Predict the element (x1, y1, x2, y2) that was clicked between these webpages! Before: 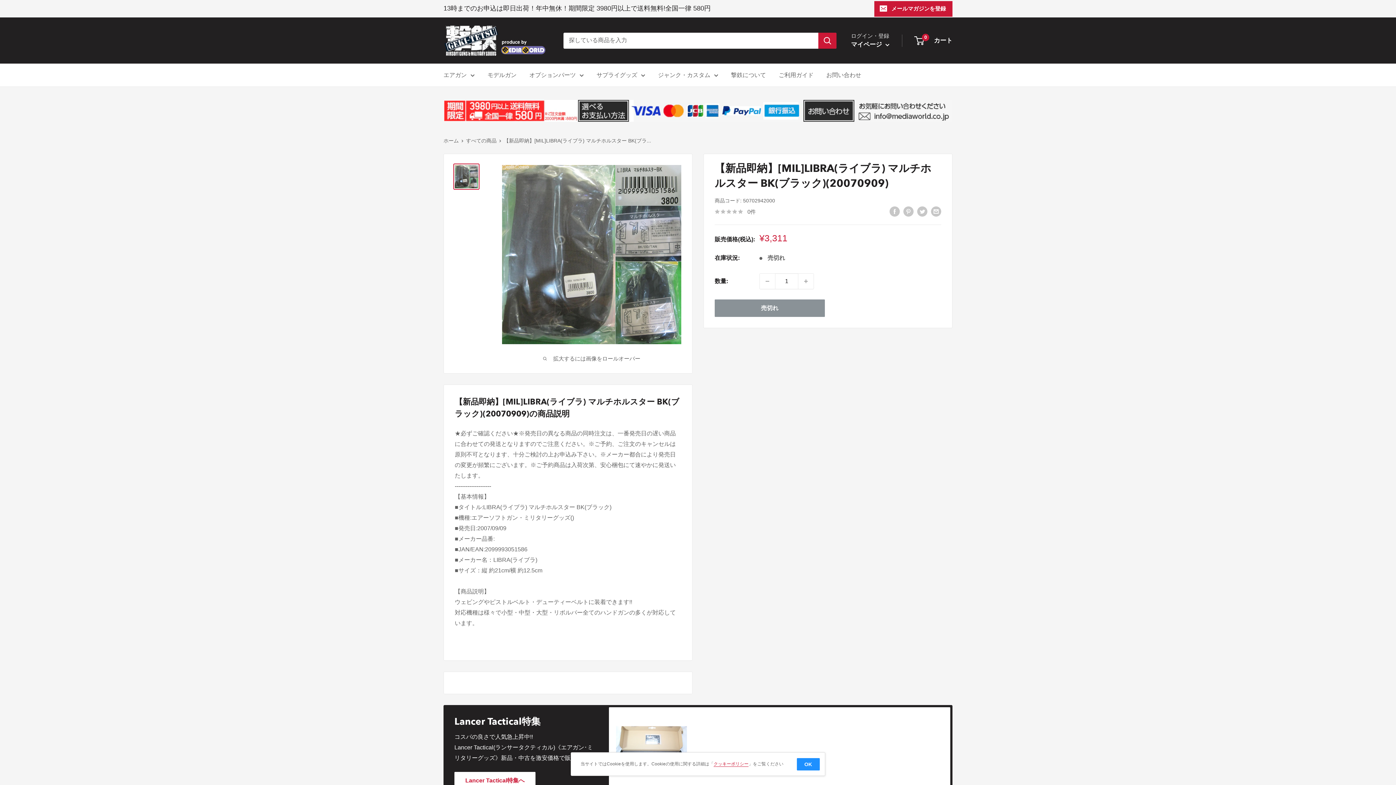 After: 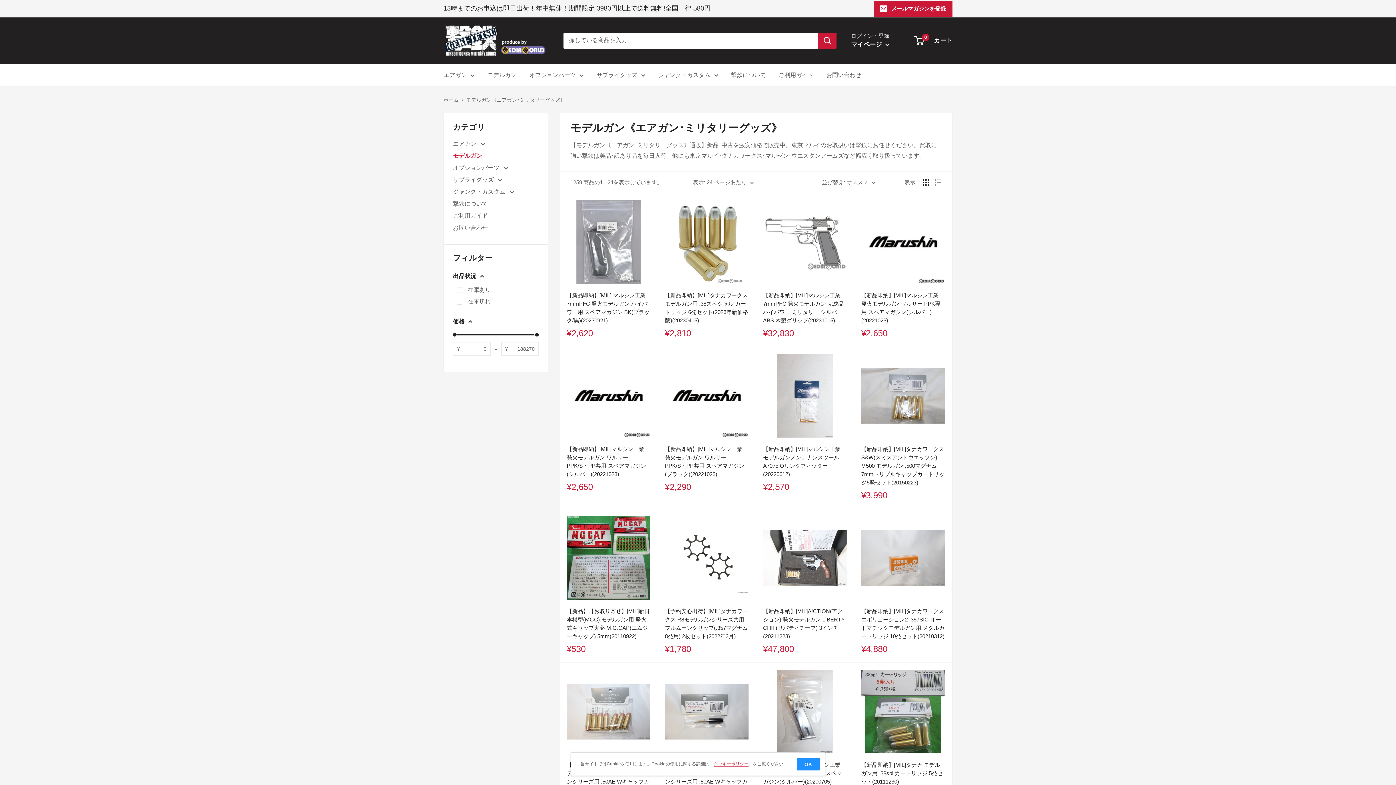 Action: label: モデルガン bbox: (487, 69, 516, 80)